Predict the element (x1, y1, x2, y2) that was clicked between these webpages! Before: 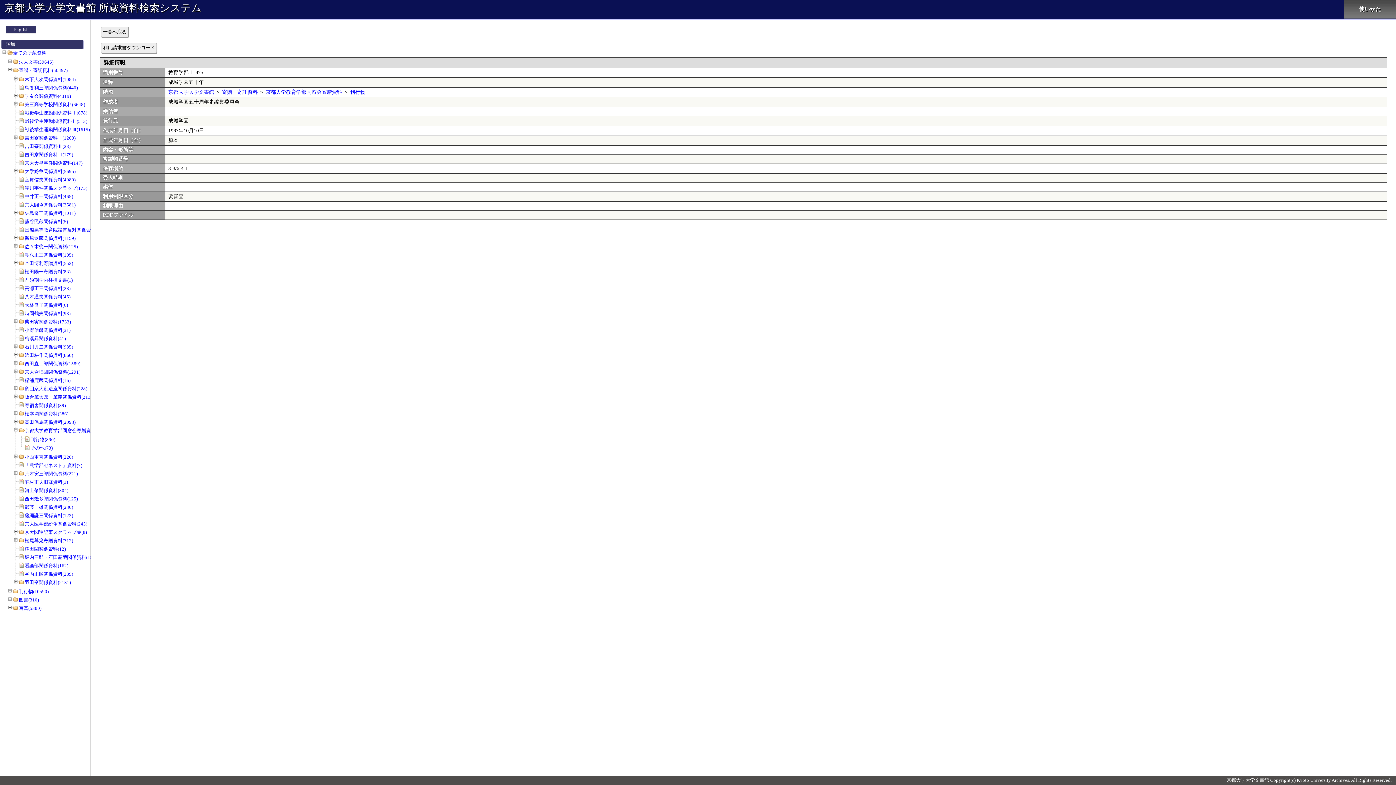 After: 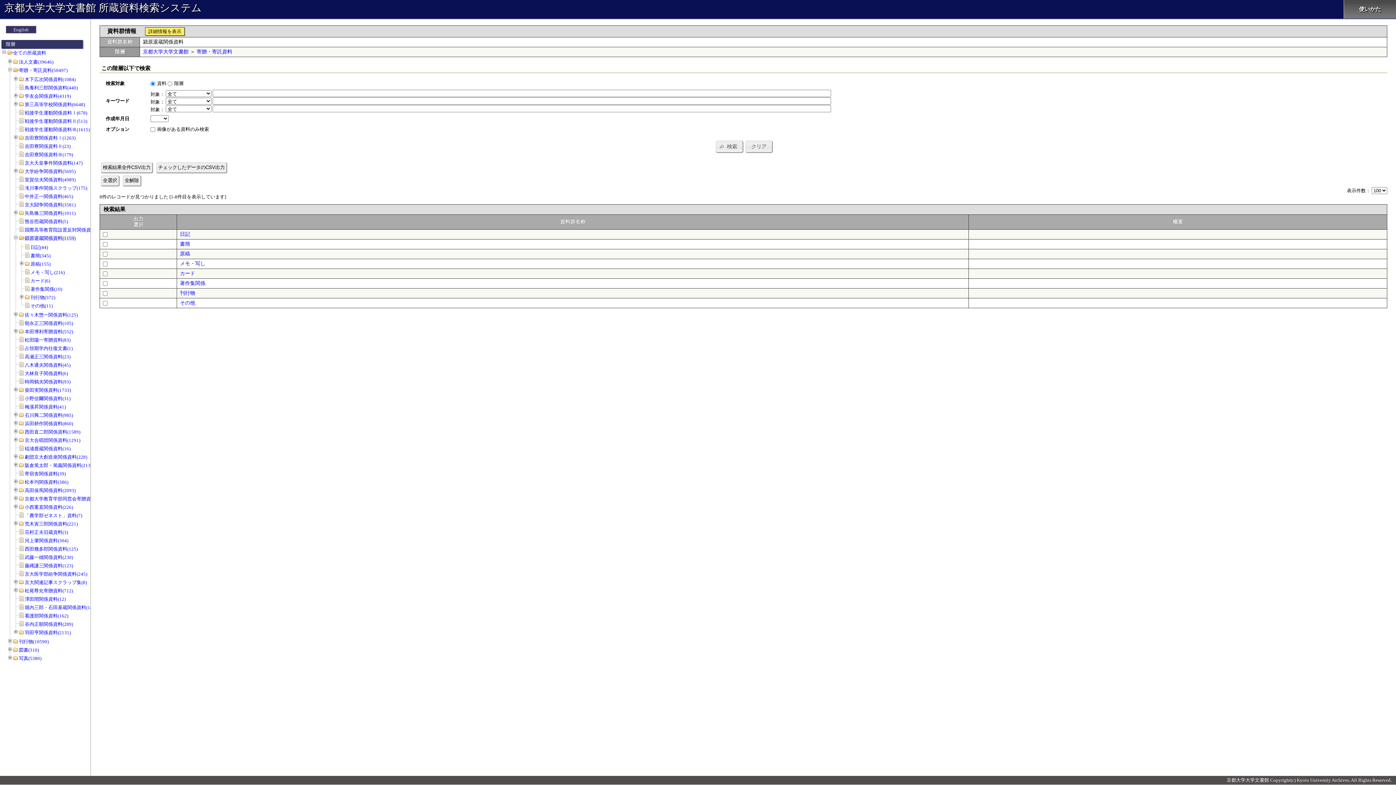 Action: label: 潁原退蔵関係資料(1159) bbox: (24, 235, 75, 241)